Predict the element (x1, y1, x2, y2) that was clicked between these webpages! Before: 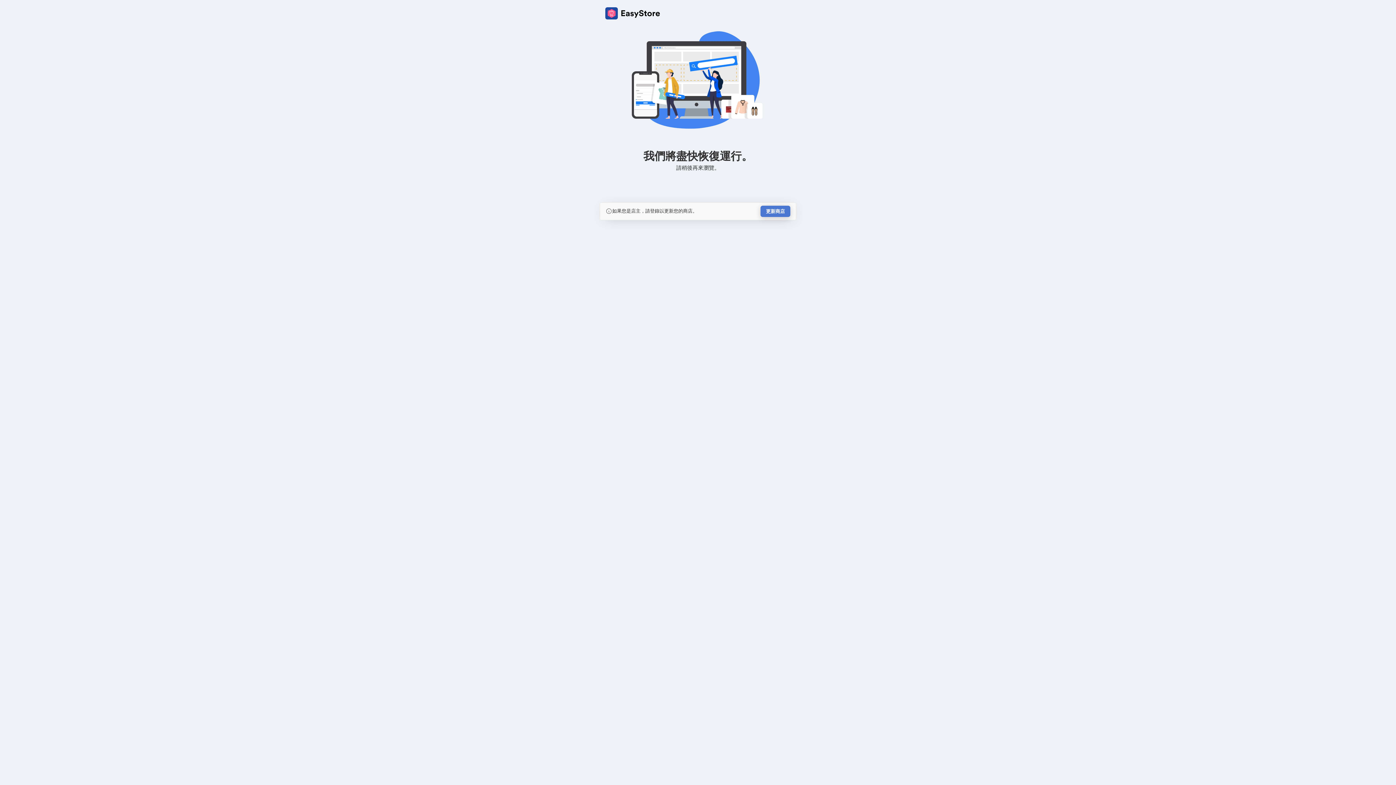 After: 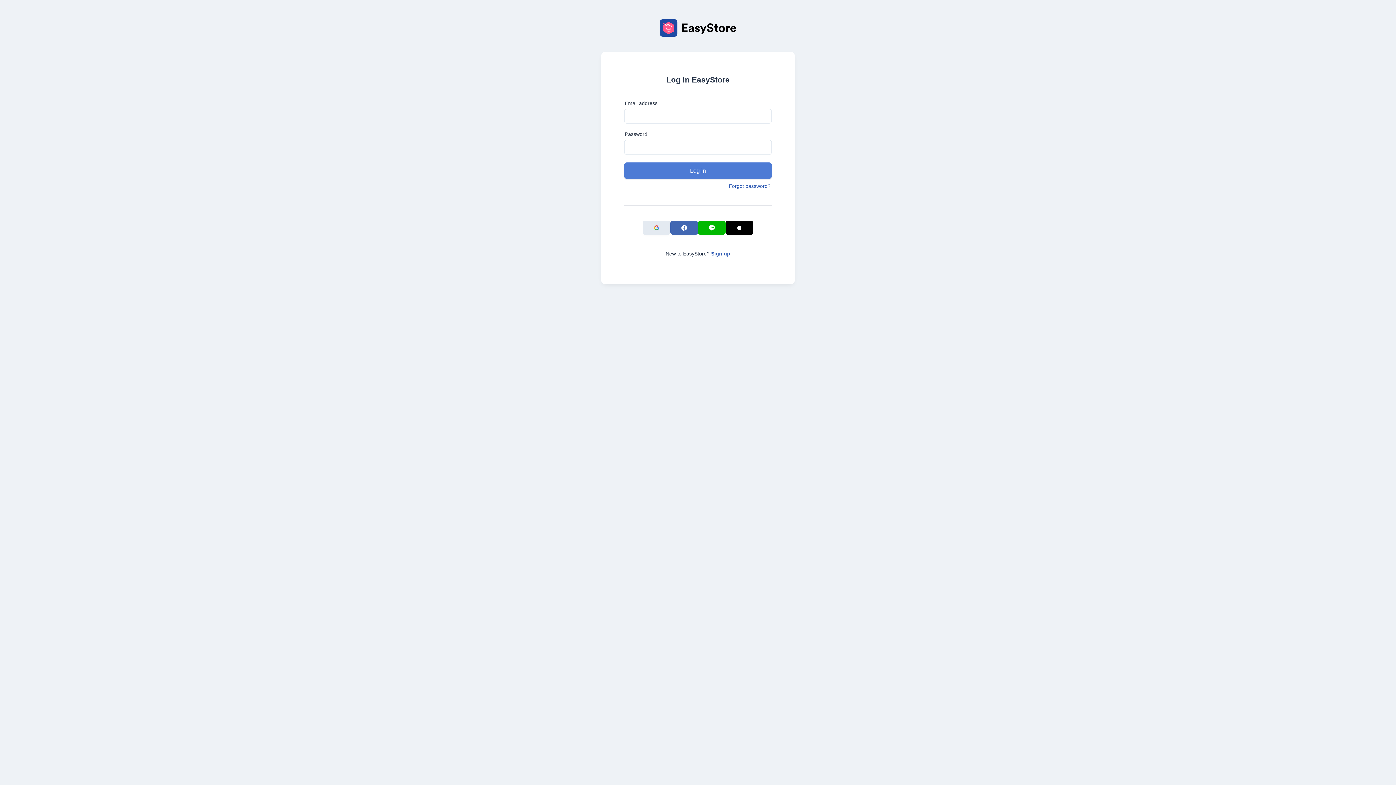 Action: label: 更新商店 bbox: (760, 205, 790, 217)